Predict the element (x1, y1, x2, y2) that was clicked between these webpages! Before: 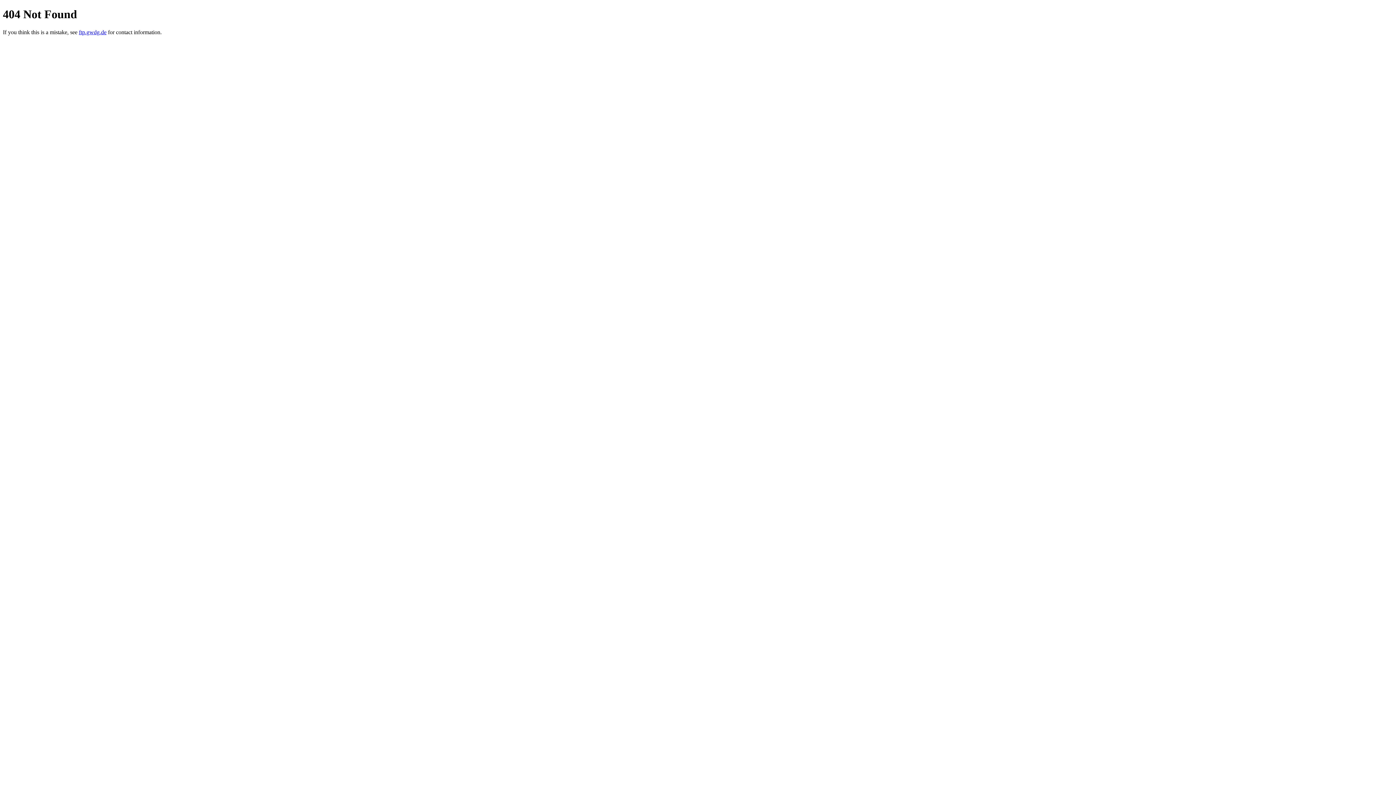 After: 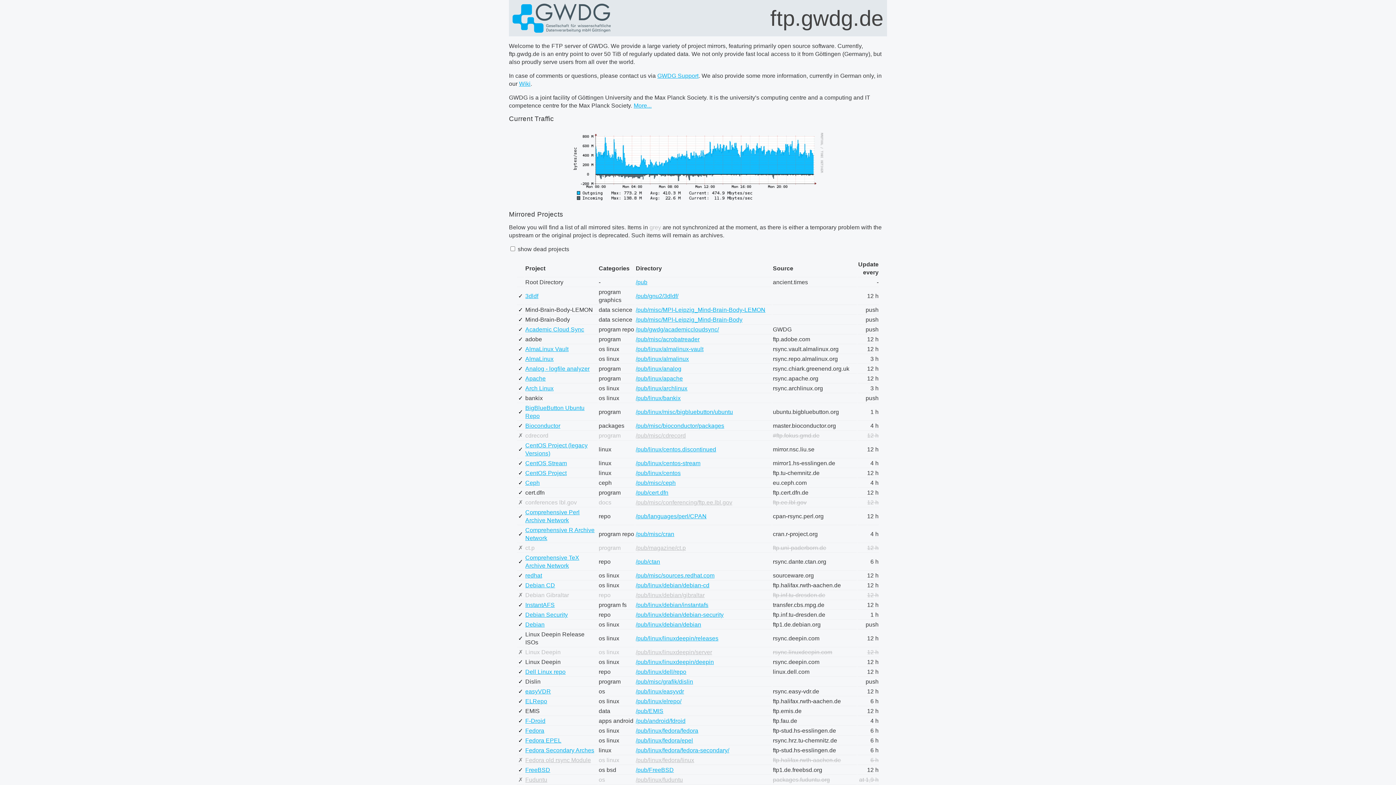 Action: bbox: (78, 29, 106, 35) label: ftp.gwdg.de